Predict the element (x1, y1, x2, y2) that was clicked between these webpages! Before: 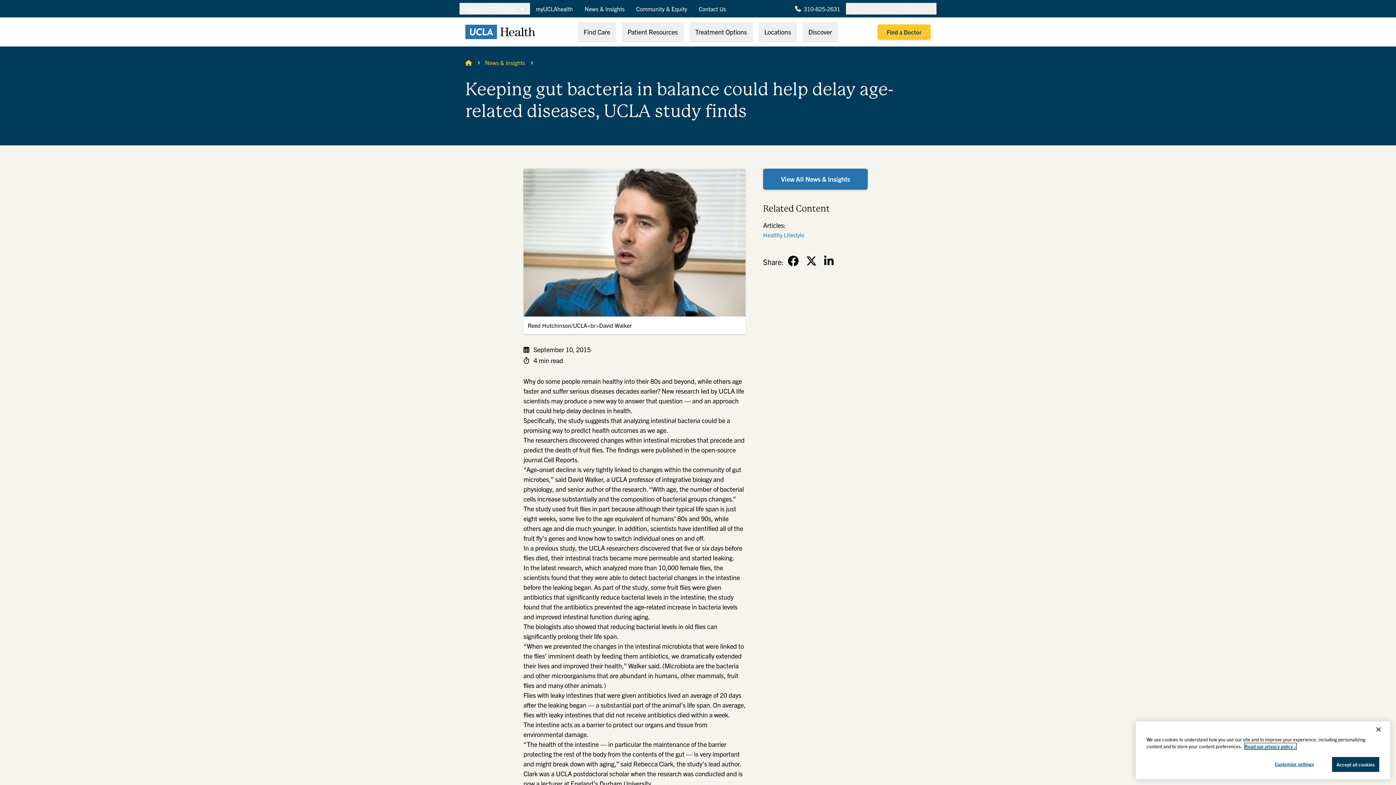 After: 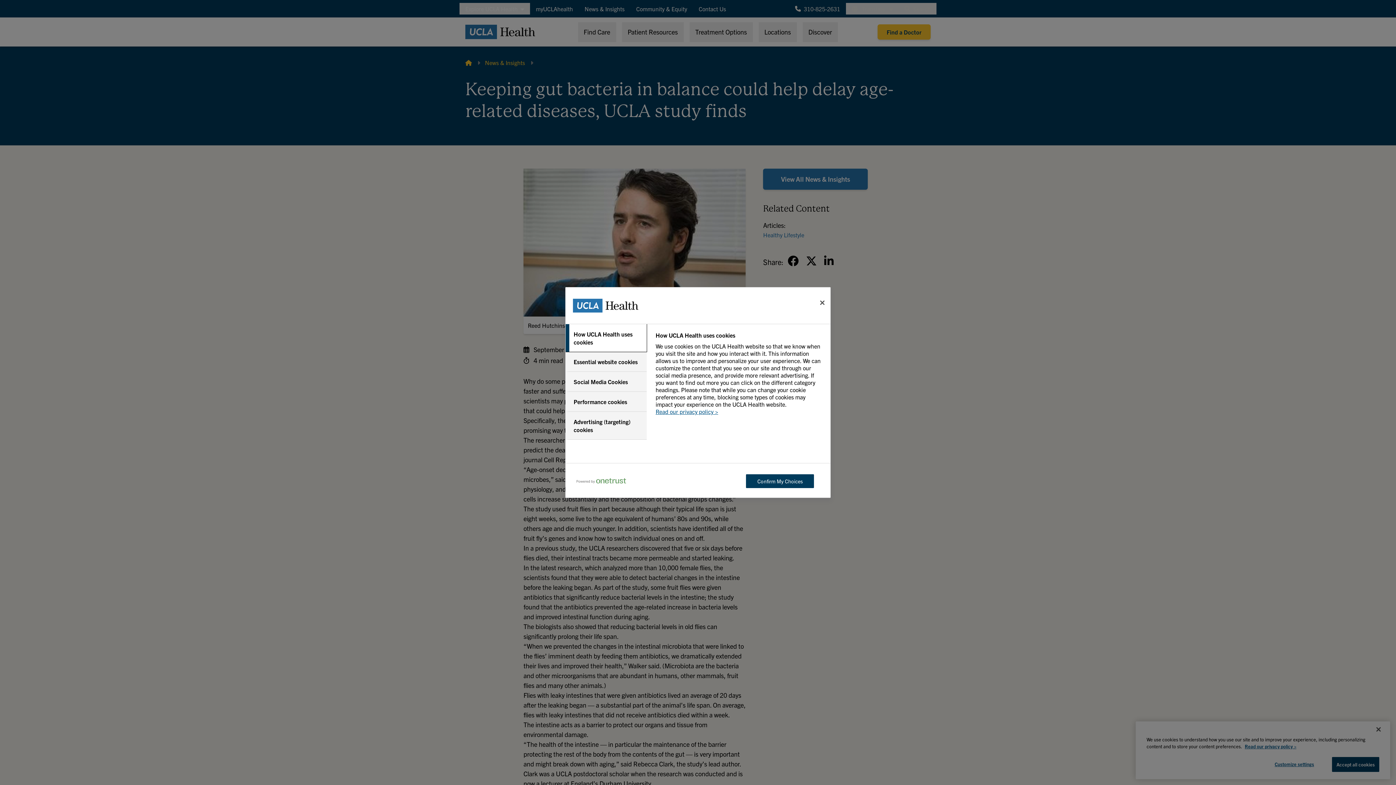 Action: bbox: (1262, 757, 1326, 771) label: Customize settings